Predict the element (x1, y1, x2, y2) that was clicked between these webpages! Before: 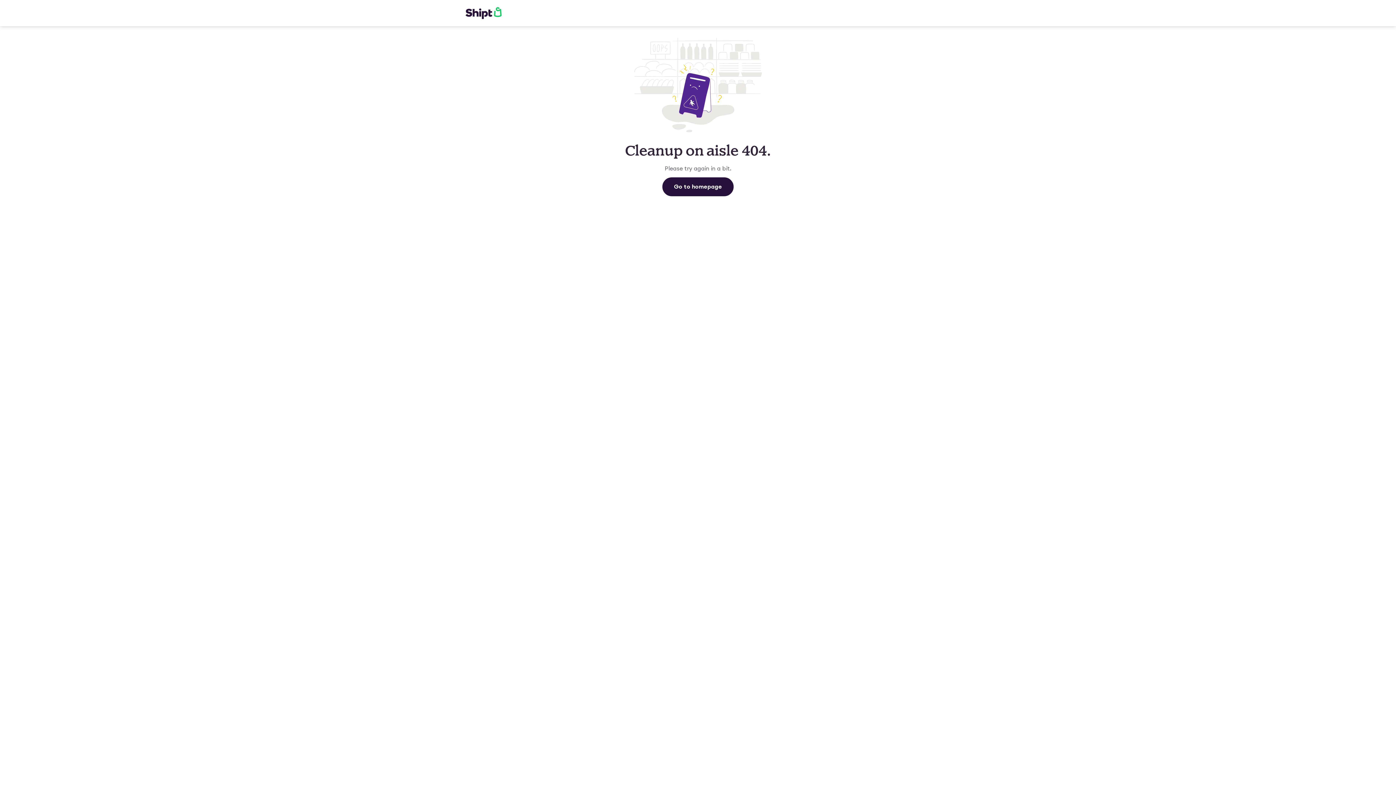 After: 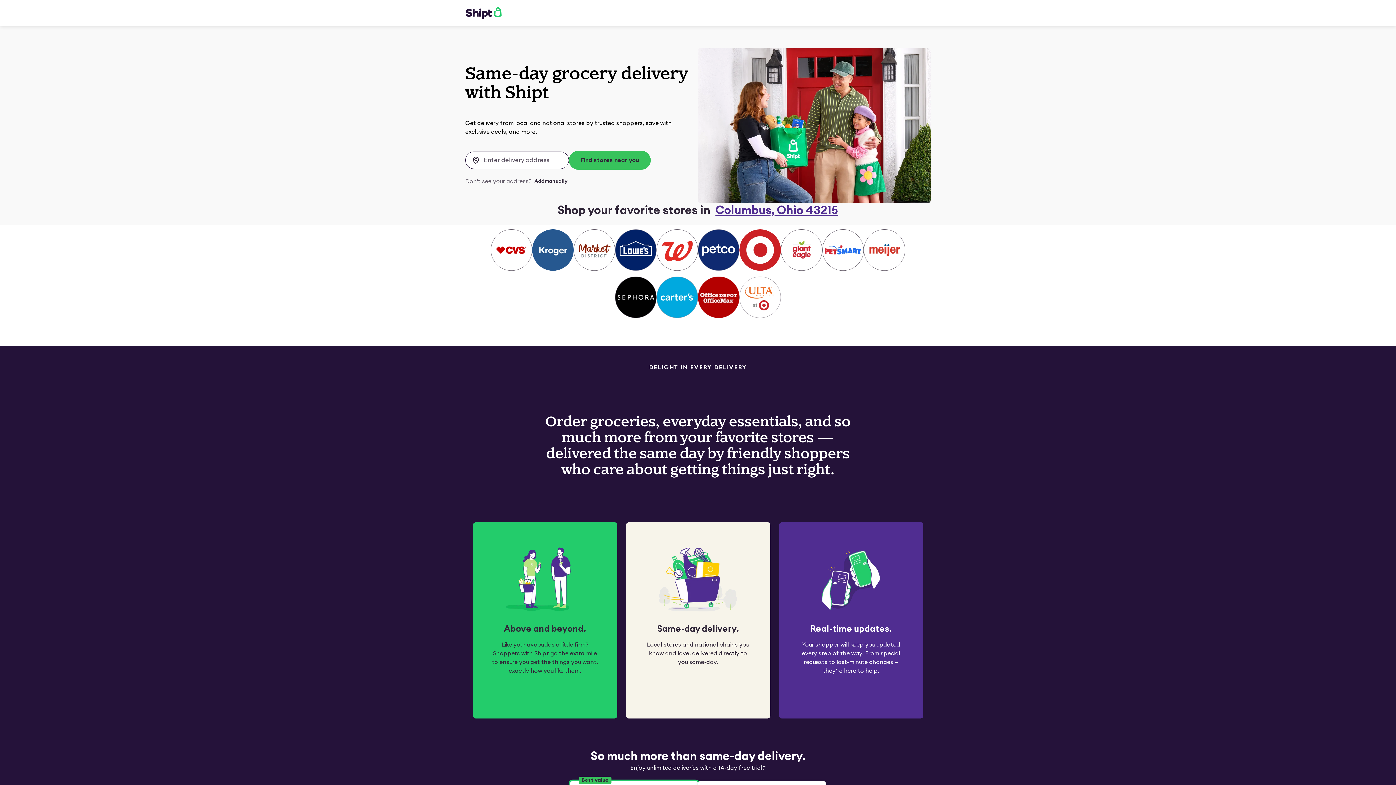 Action: bbox: (465, 6, 501, 19)